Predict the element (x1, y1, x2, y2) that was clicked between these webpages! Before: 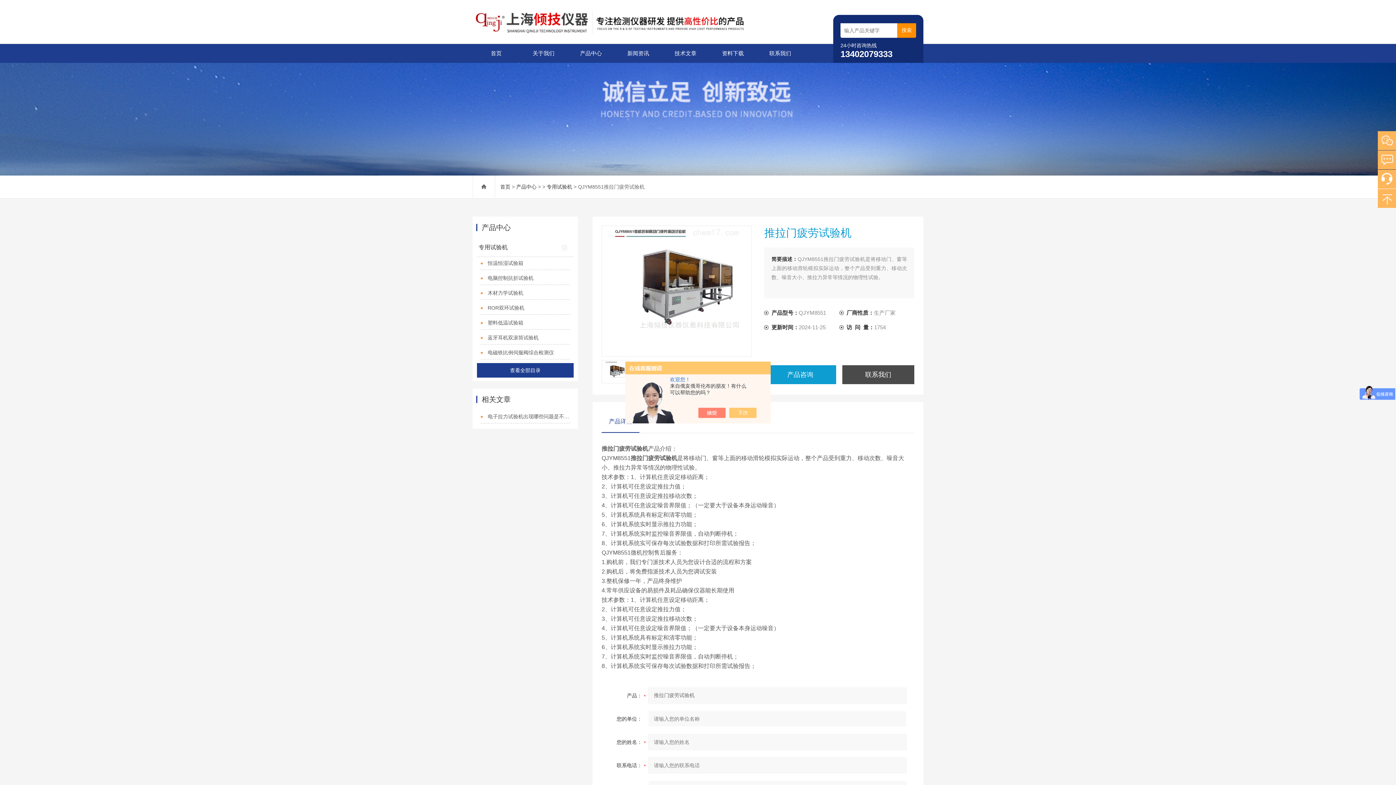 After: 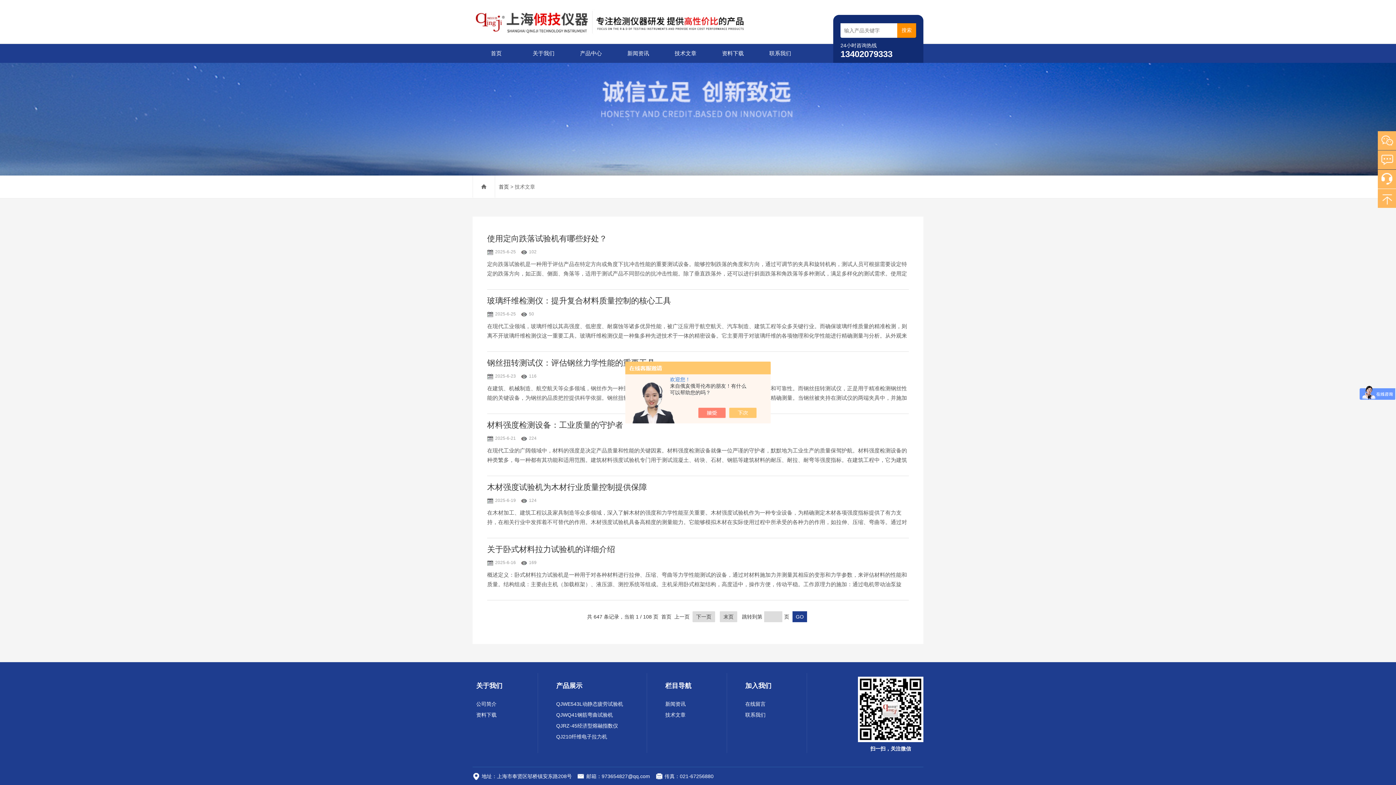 Action: label: 技术文章 bbox: (662, 44, 709, 62)